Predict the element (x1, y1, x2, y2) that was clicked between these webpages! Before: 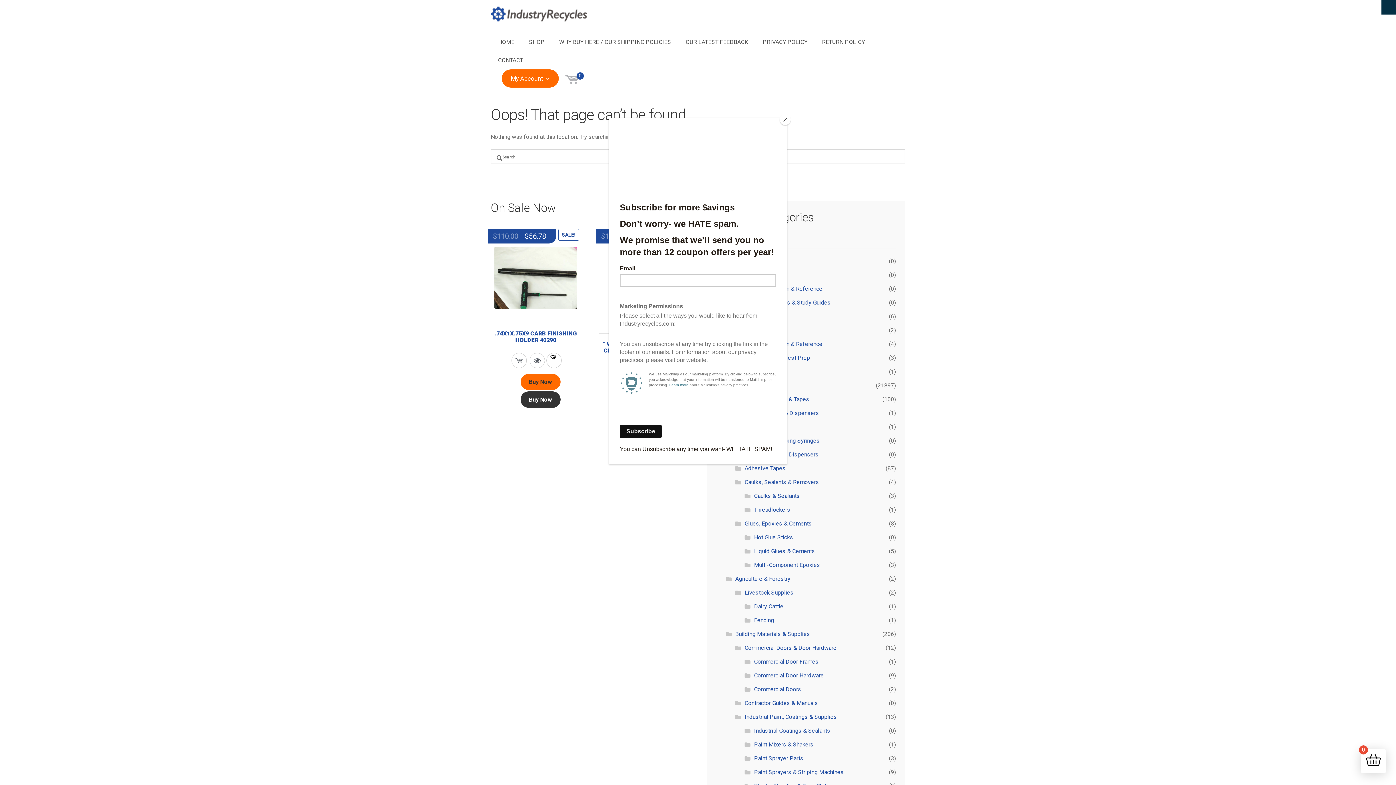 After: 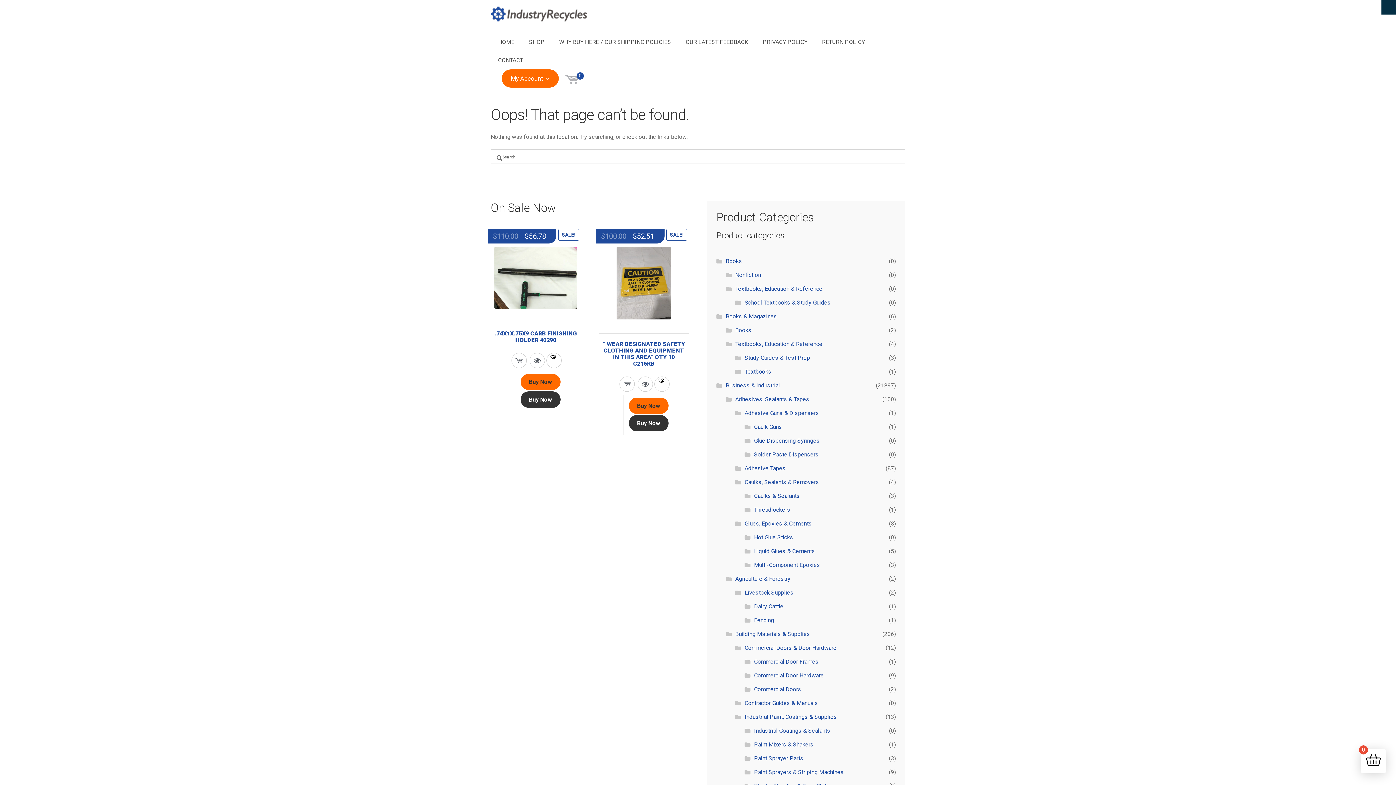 Action: label: Close bbox: (780, 114, 790, 125)